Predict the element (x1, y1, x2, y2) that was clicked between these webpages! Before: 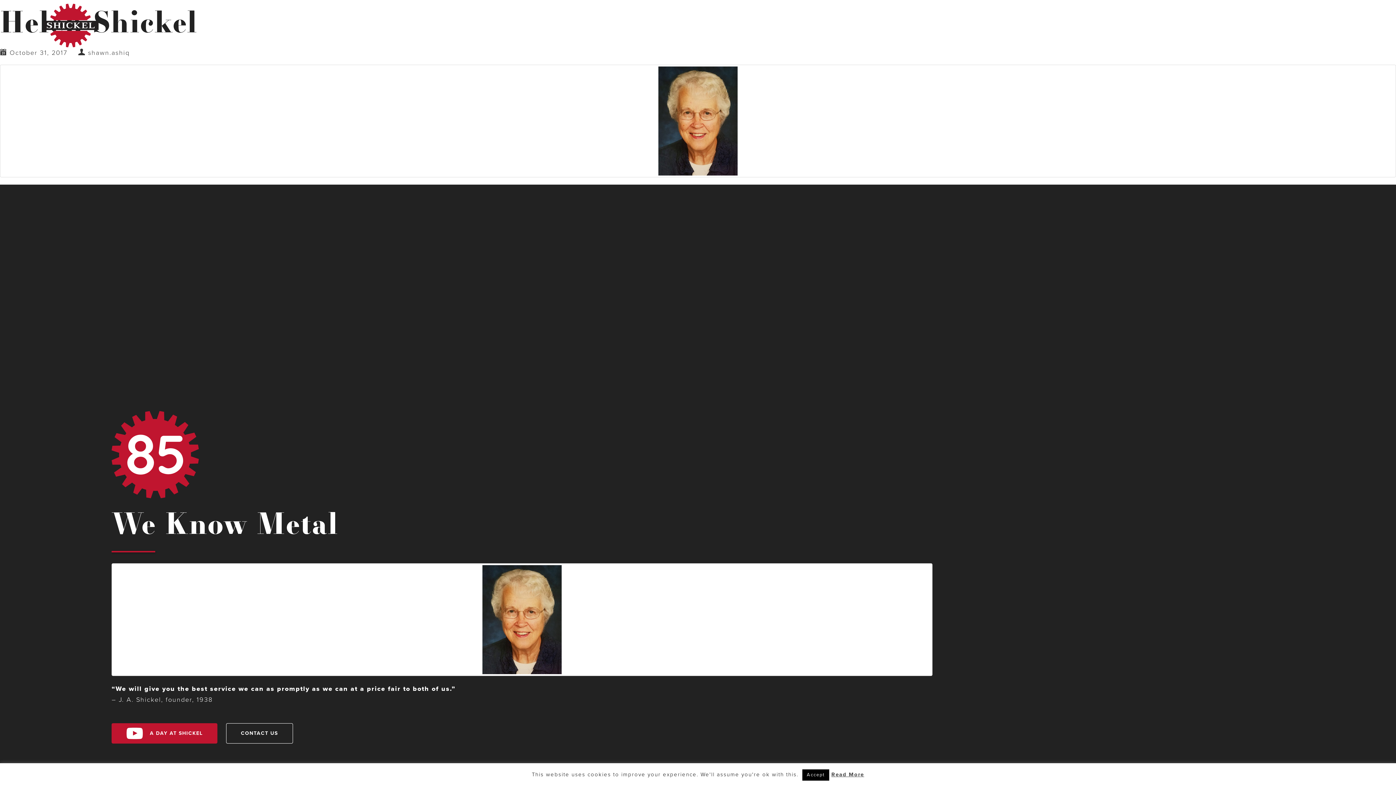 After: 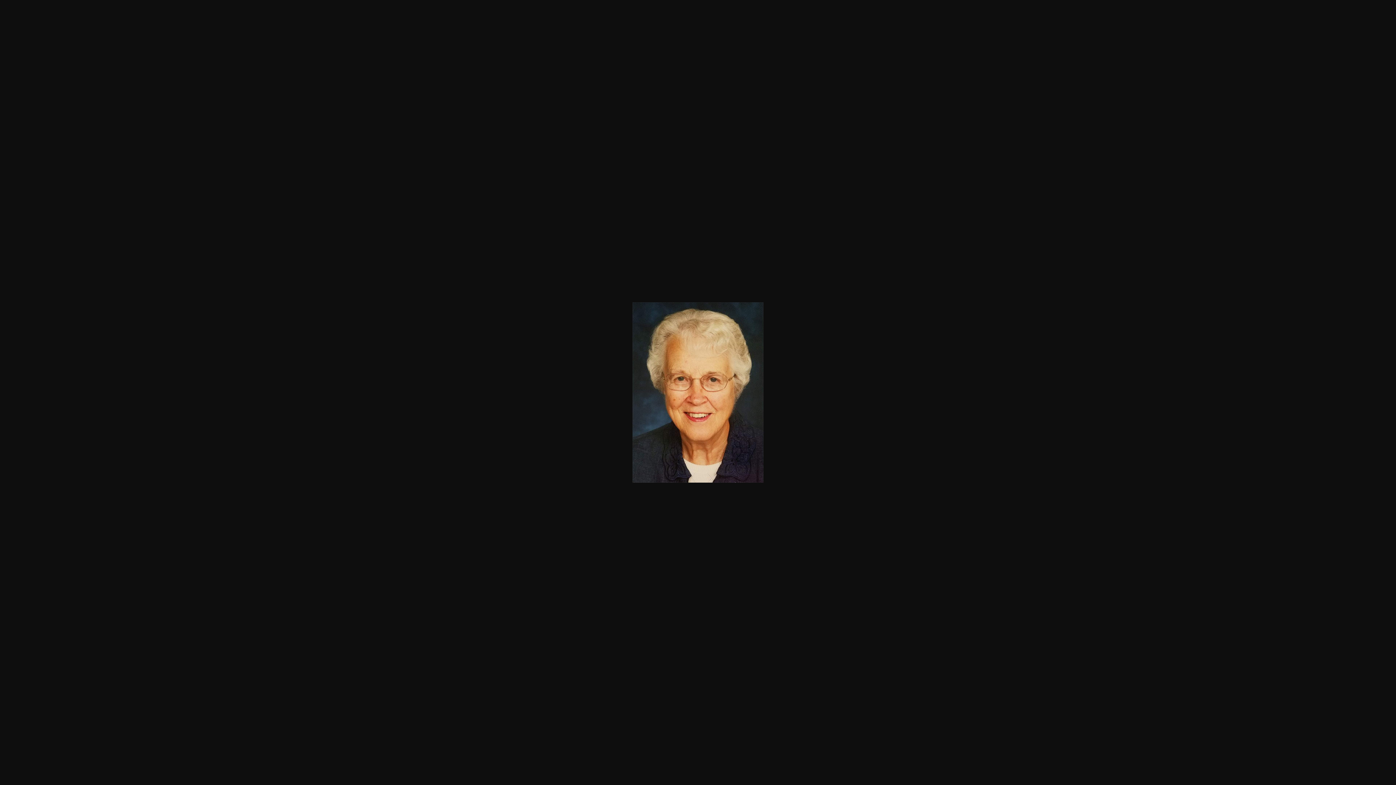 Action: bbox: (111, 563, 932, 676)